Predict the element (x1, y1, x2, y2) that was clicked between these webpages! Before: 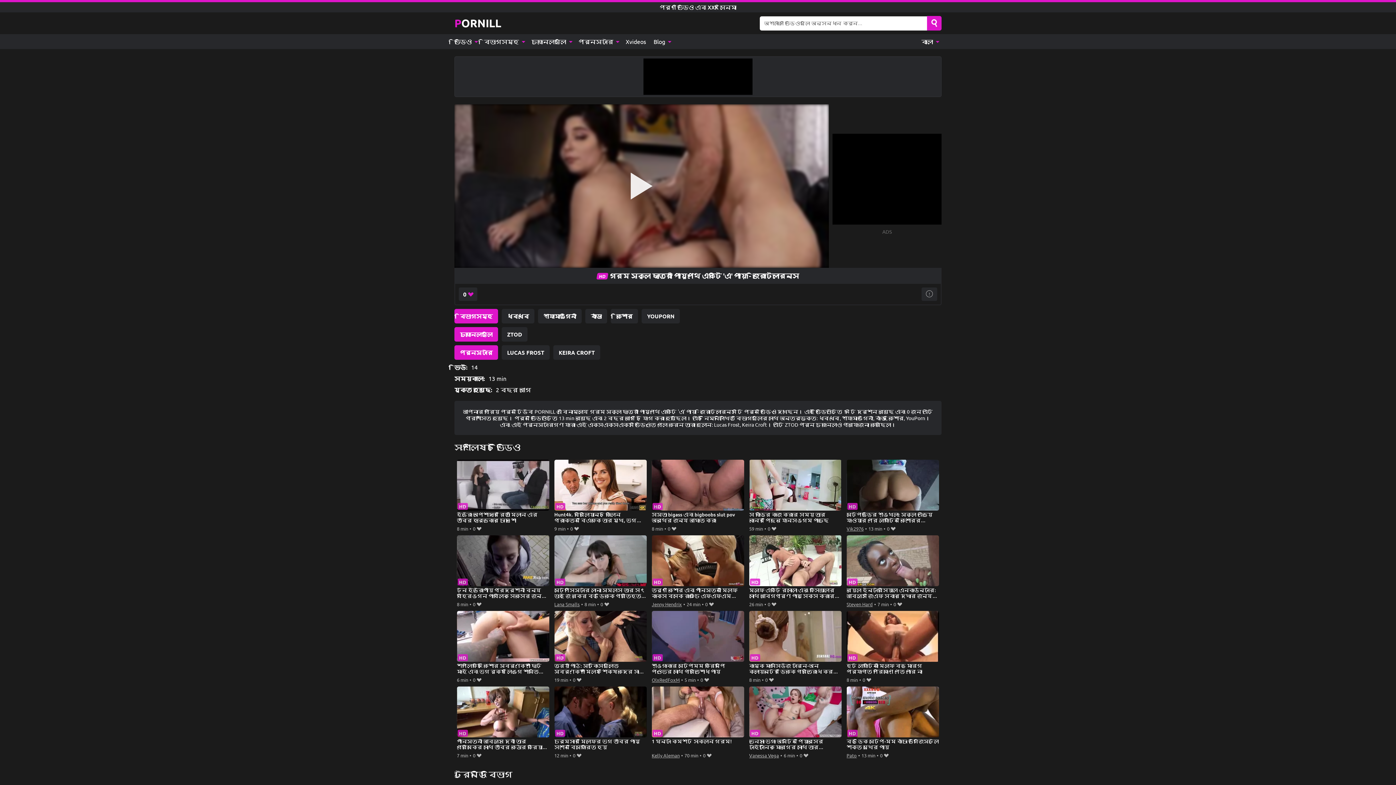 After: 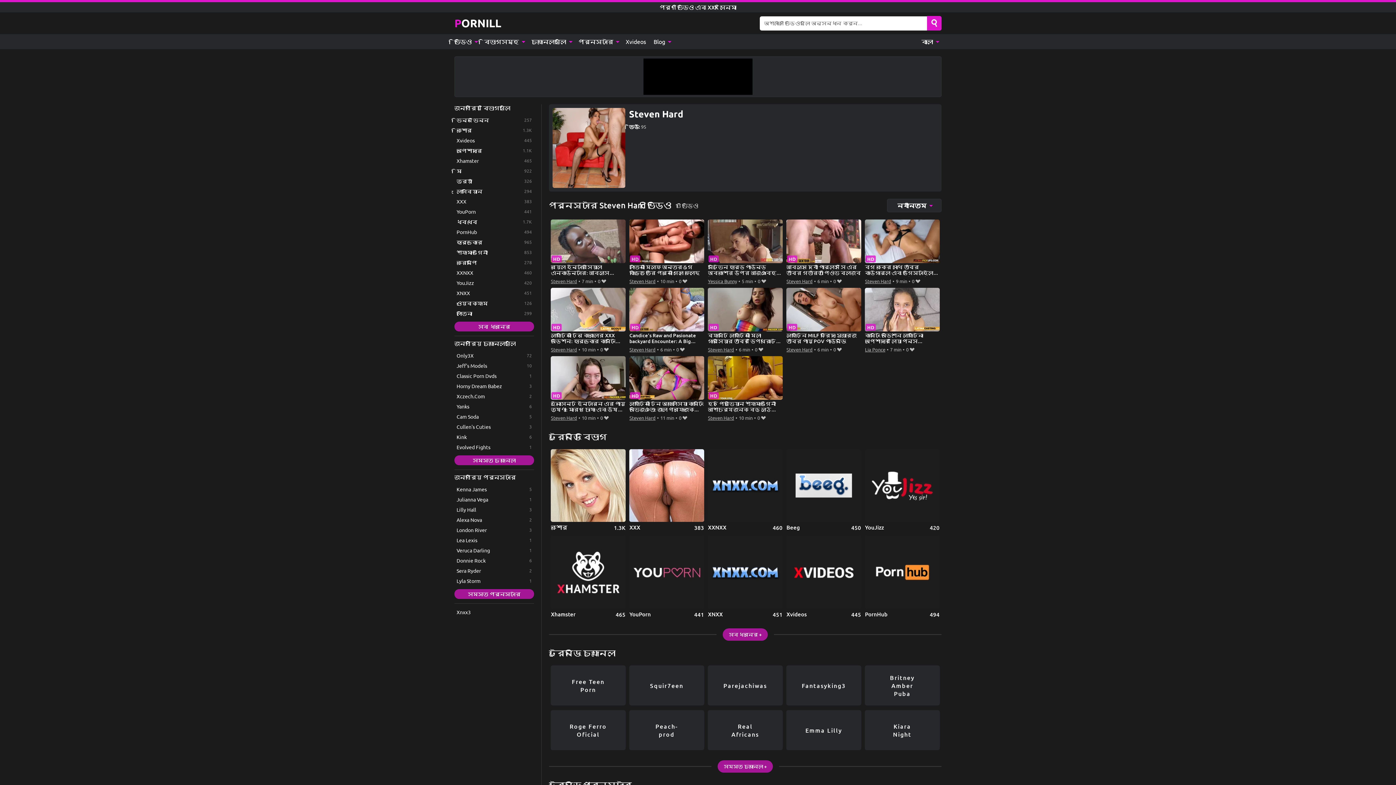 Action: bbox: (846, 600, 872, 608) label: Steven Hard